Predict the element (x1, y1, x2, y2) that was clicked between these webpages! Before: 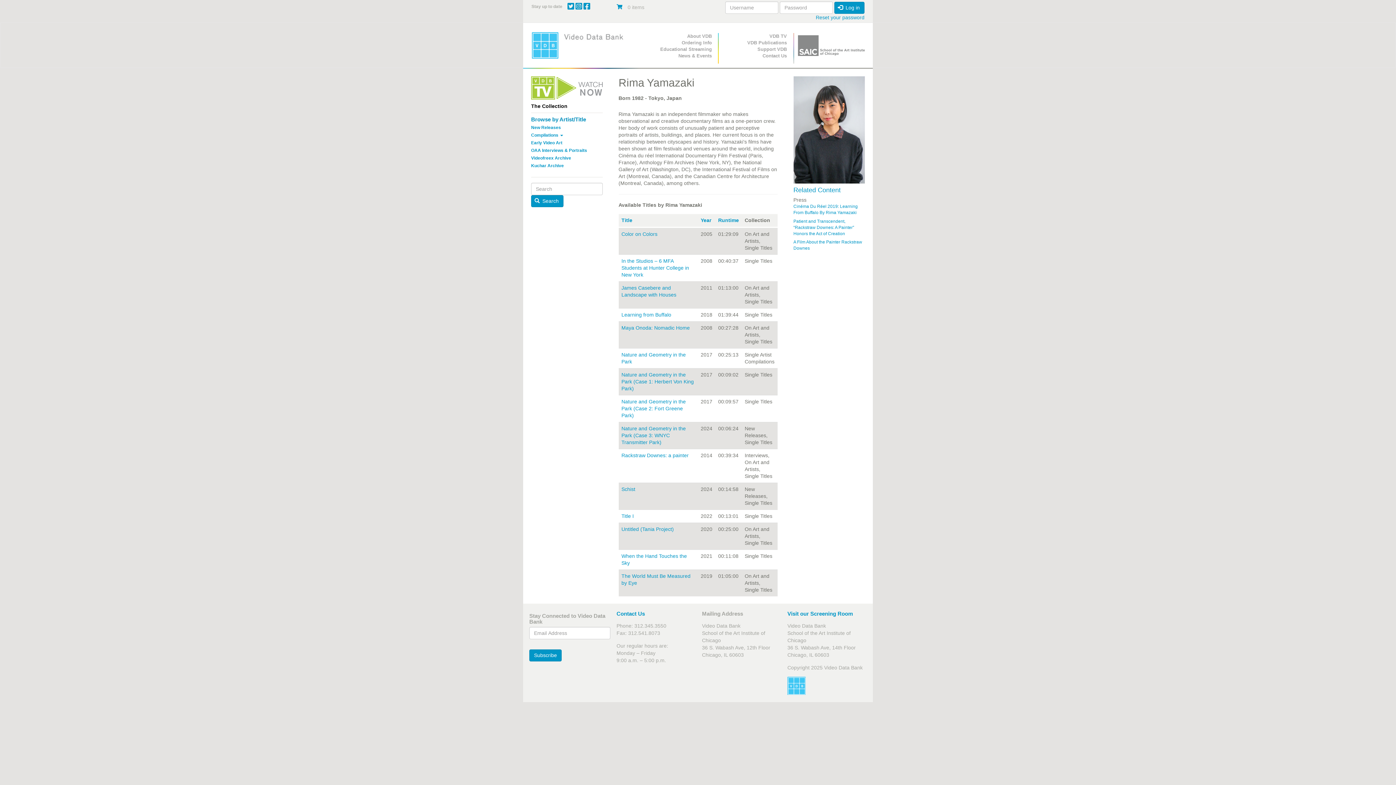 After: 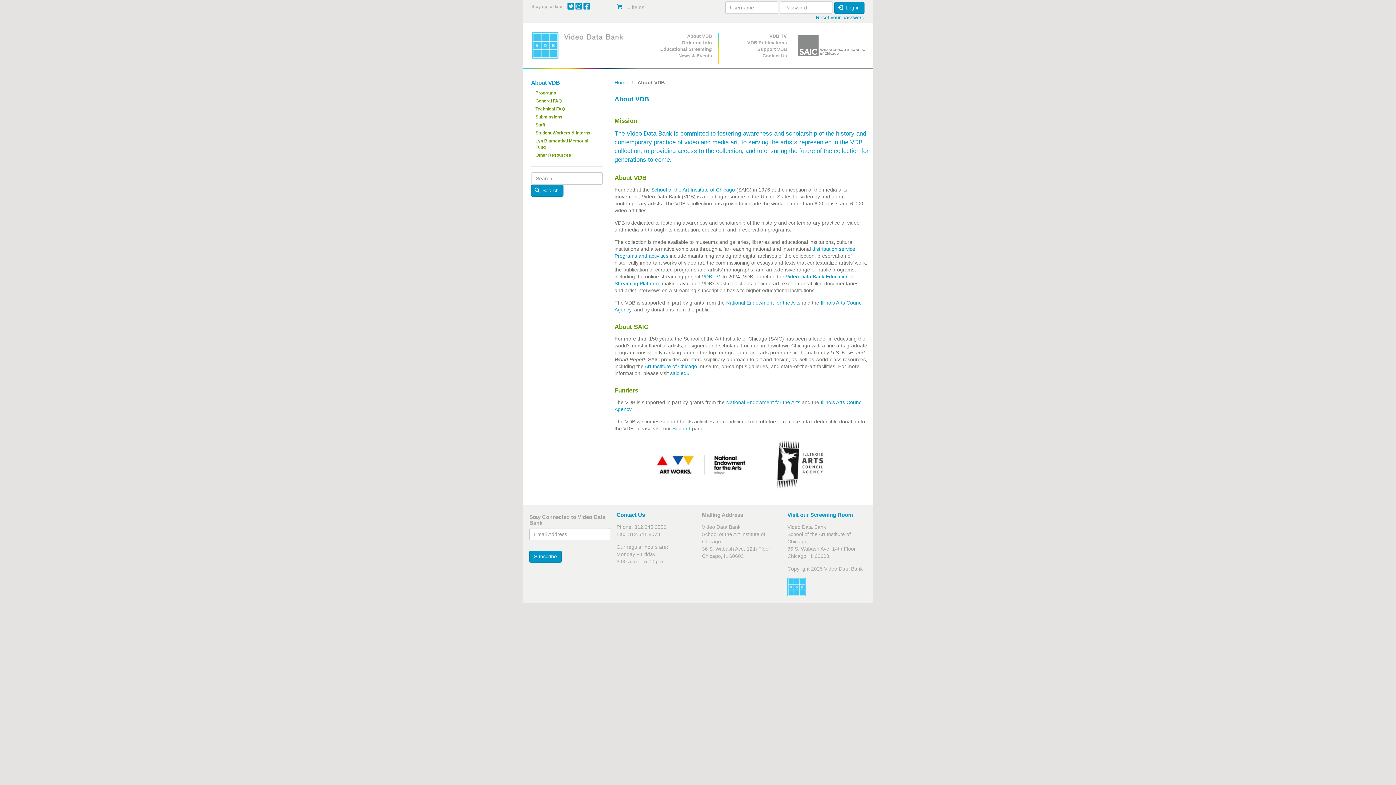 Action: bbox: (647, 33, 714, 39) label: About VDB